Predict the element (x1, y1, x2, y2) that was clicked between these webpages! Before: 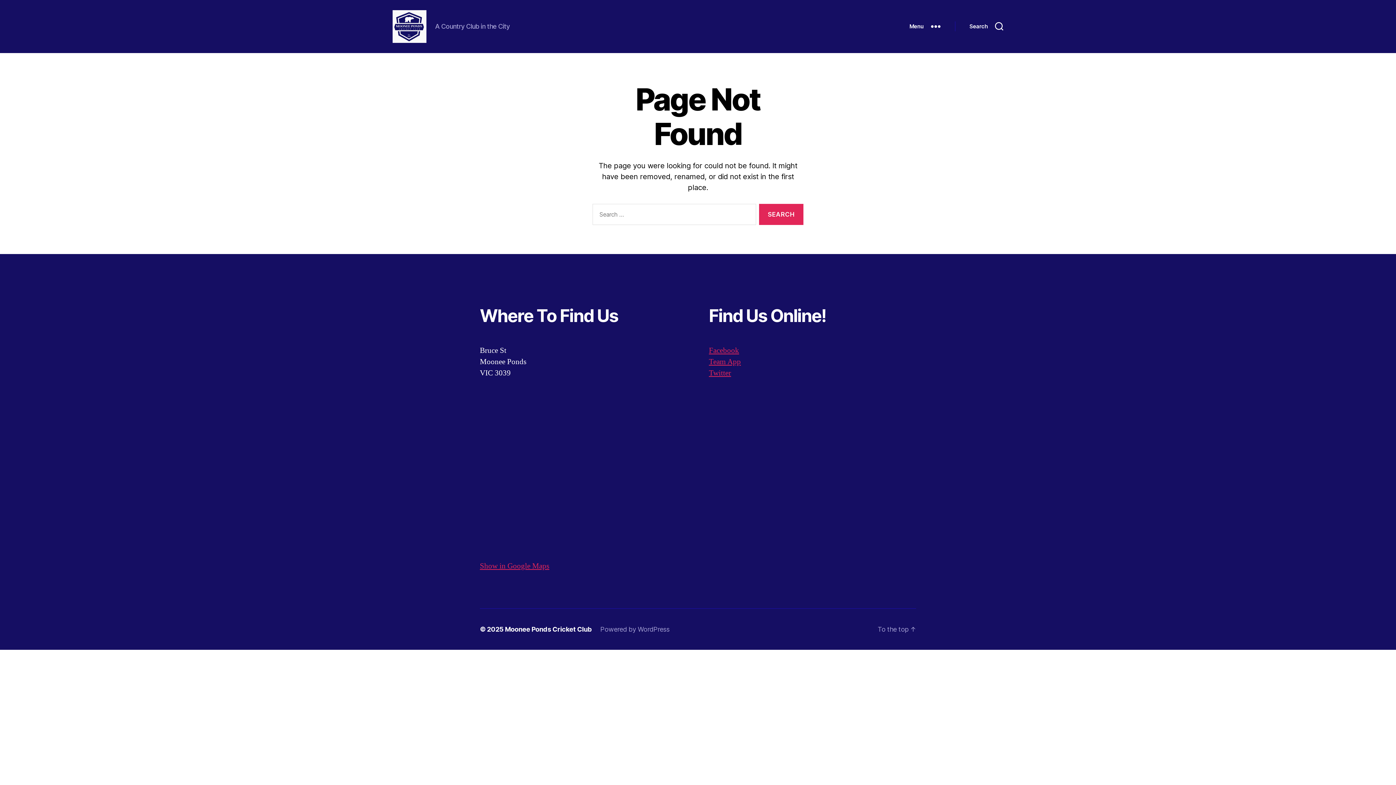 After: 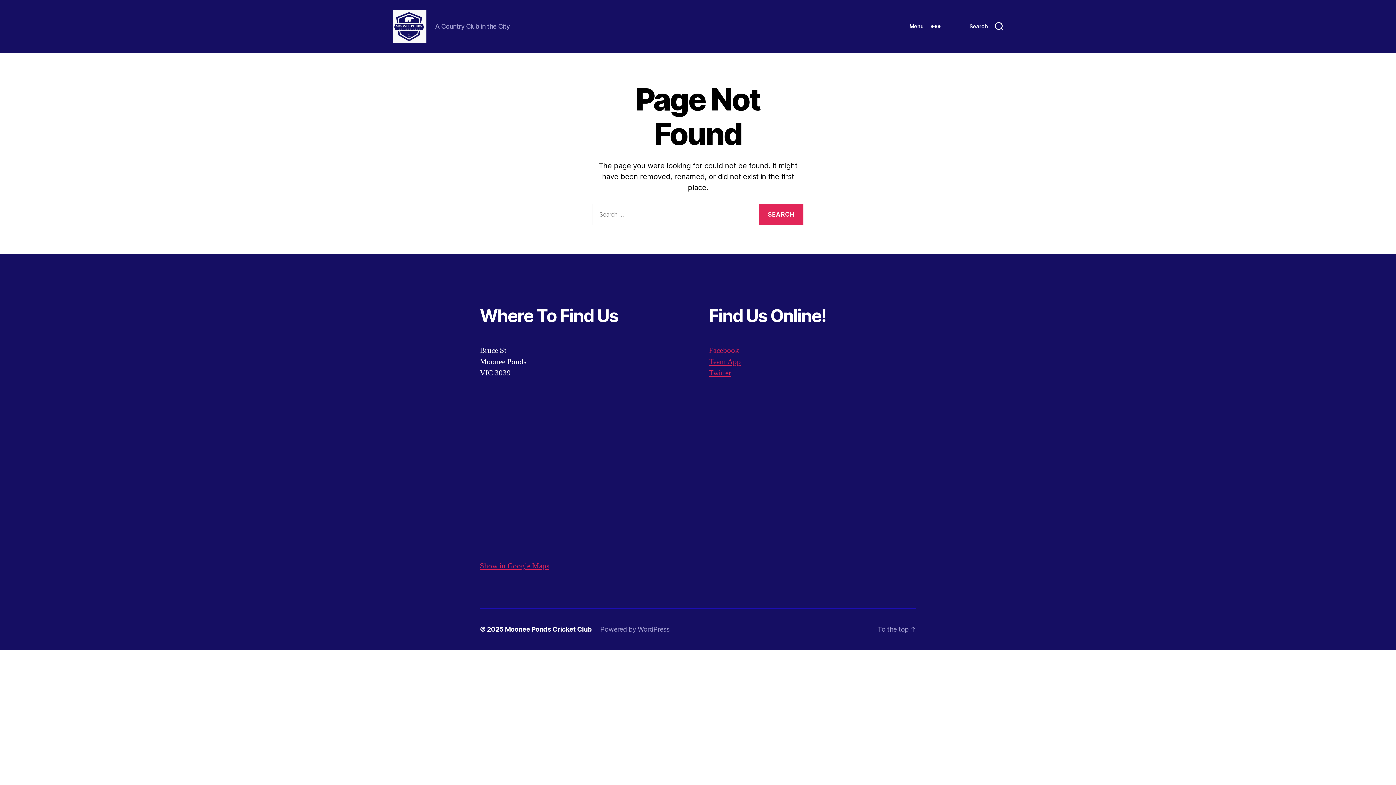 Action: label: To the top ↑ bbox: (877, 625, 916, 633)